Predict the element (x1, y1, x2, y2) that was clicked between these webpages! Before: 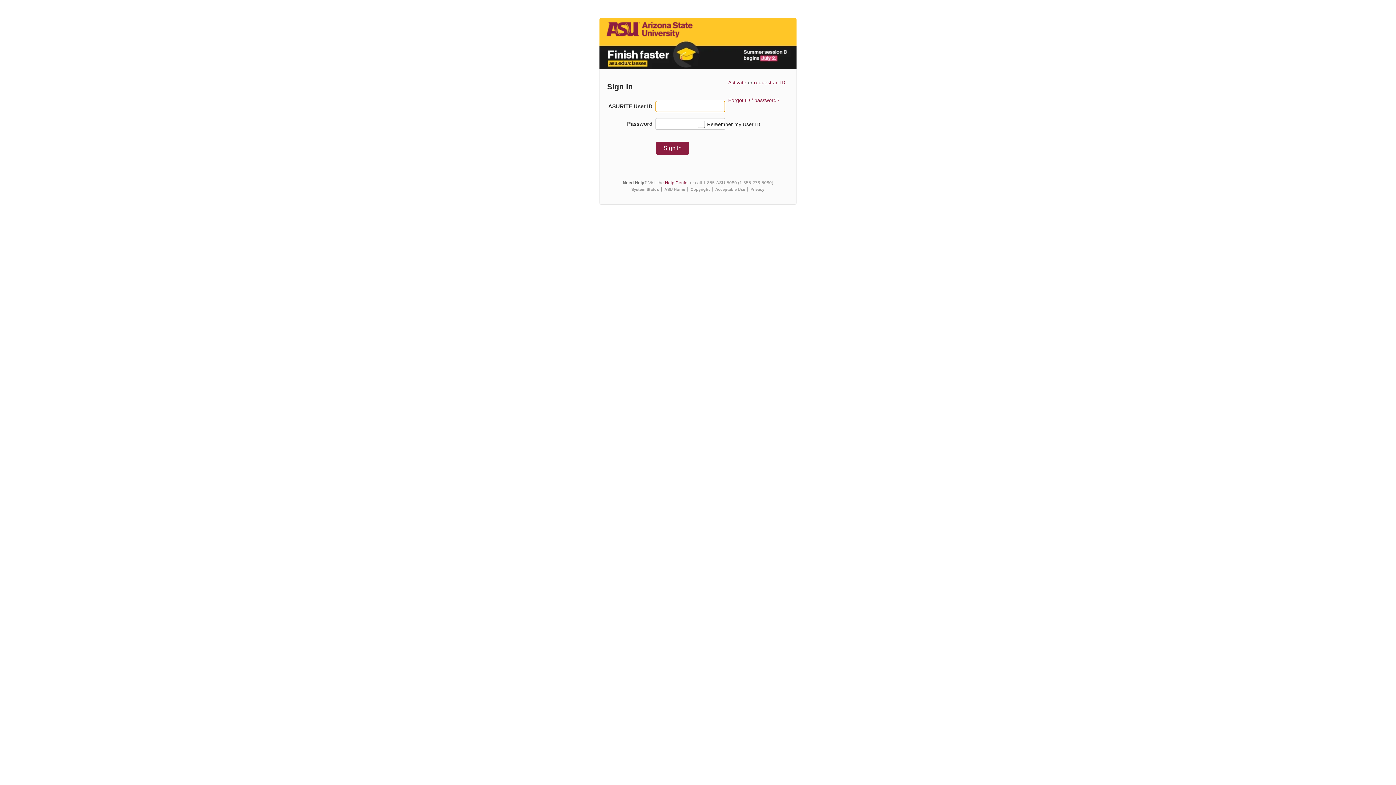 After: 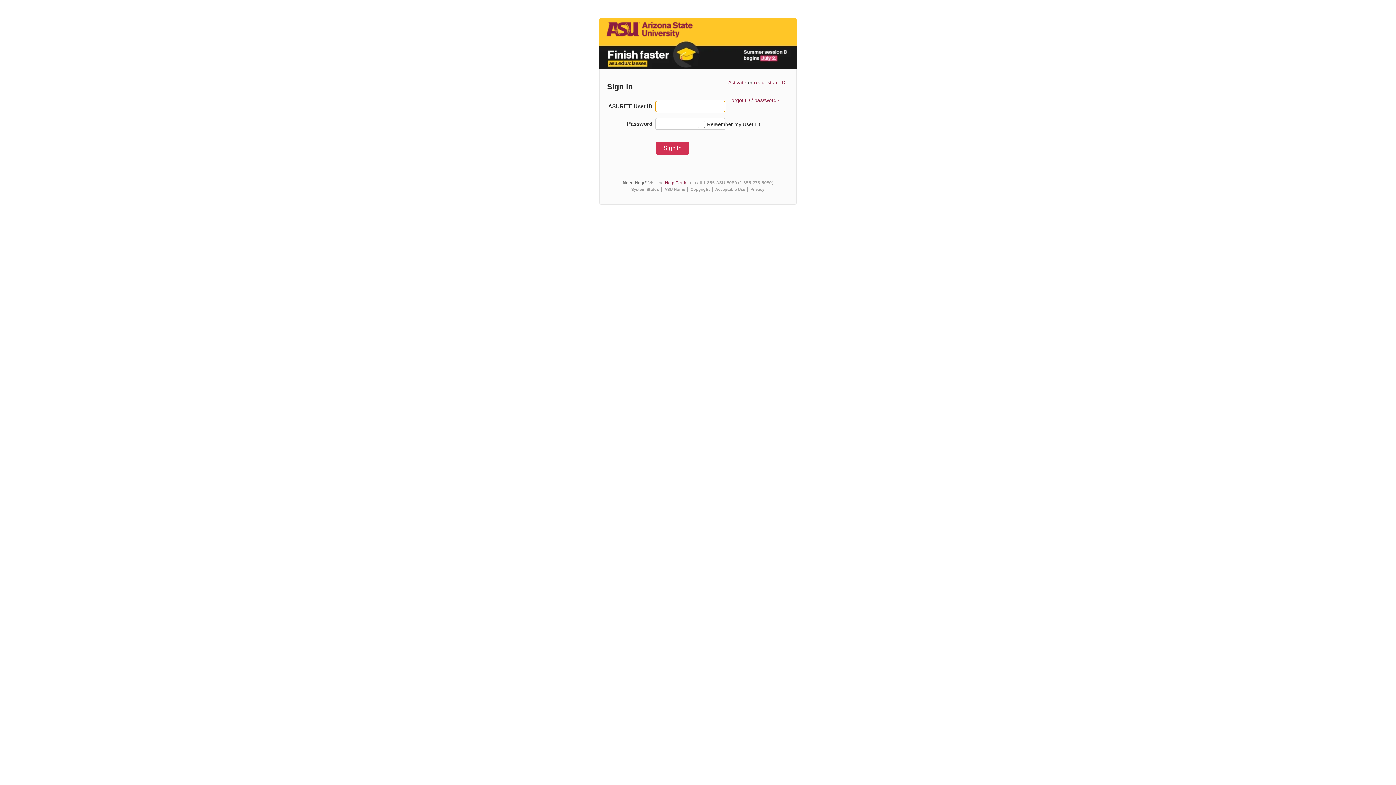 Action: bbox: (656, 141, 689, 154) label: Sign In